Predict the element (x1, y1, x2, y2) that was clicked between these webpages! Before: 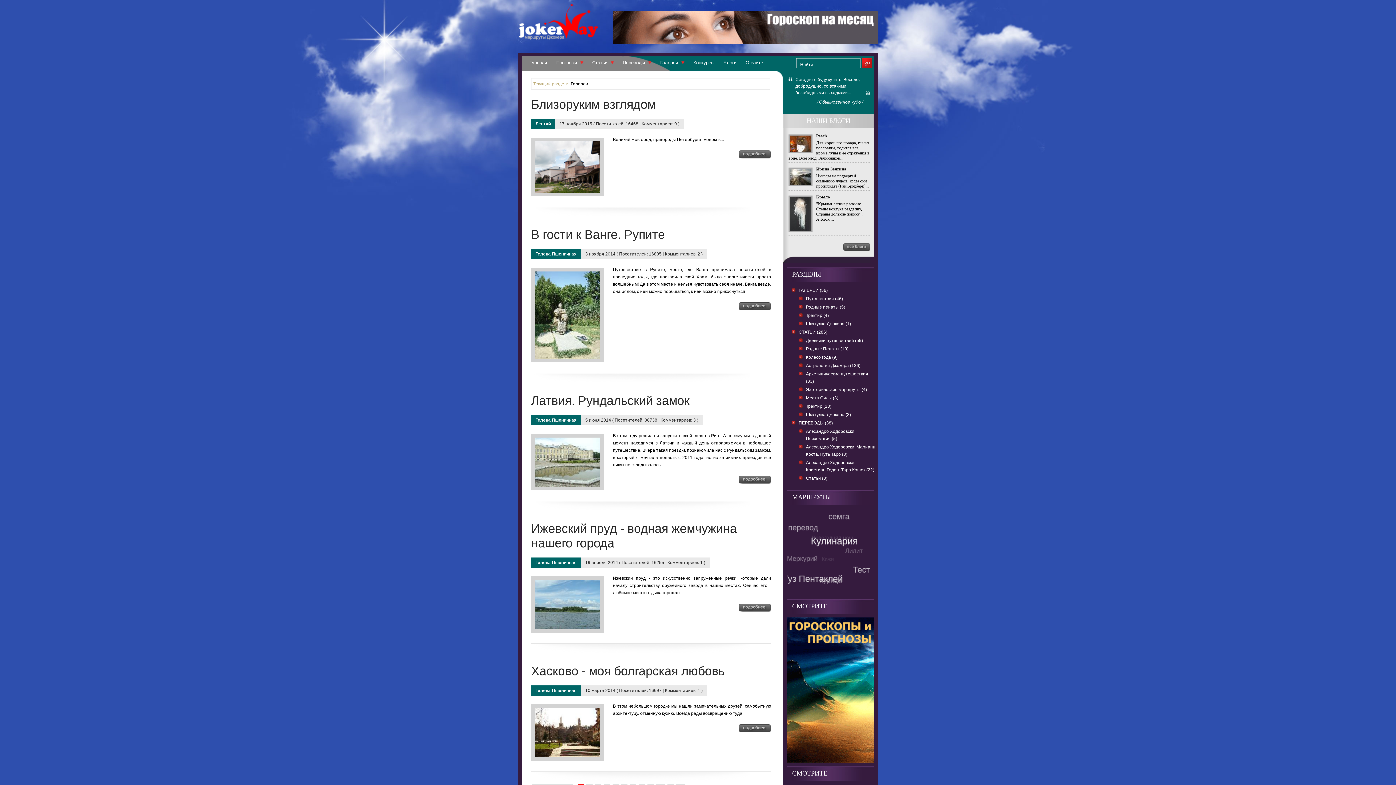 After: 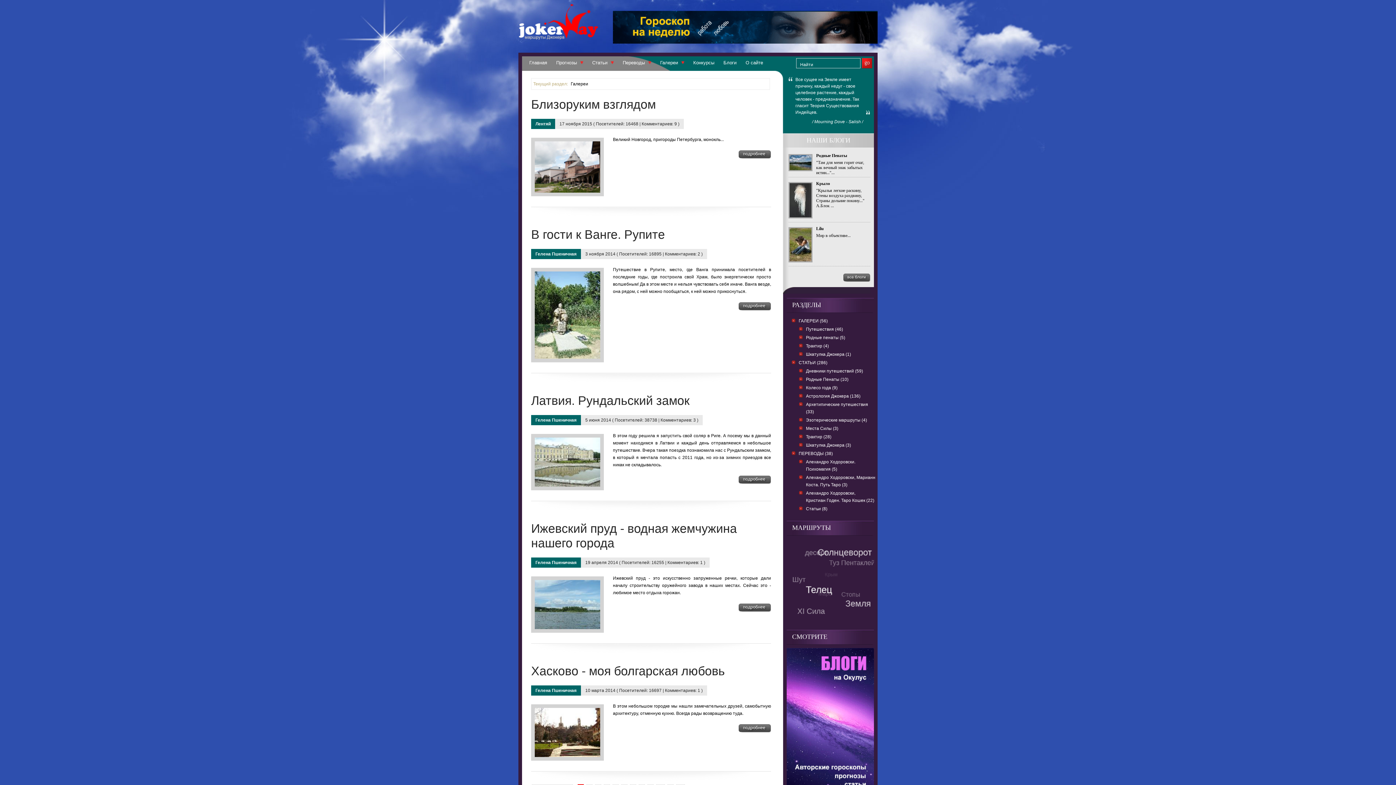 Action: bbox: (570, 81, 588, 86) label: Галереи